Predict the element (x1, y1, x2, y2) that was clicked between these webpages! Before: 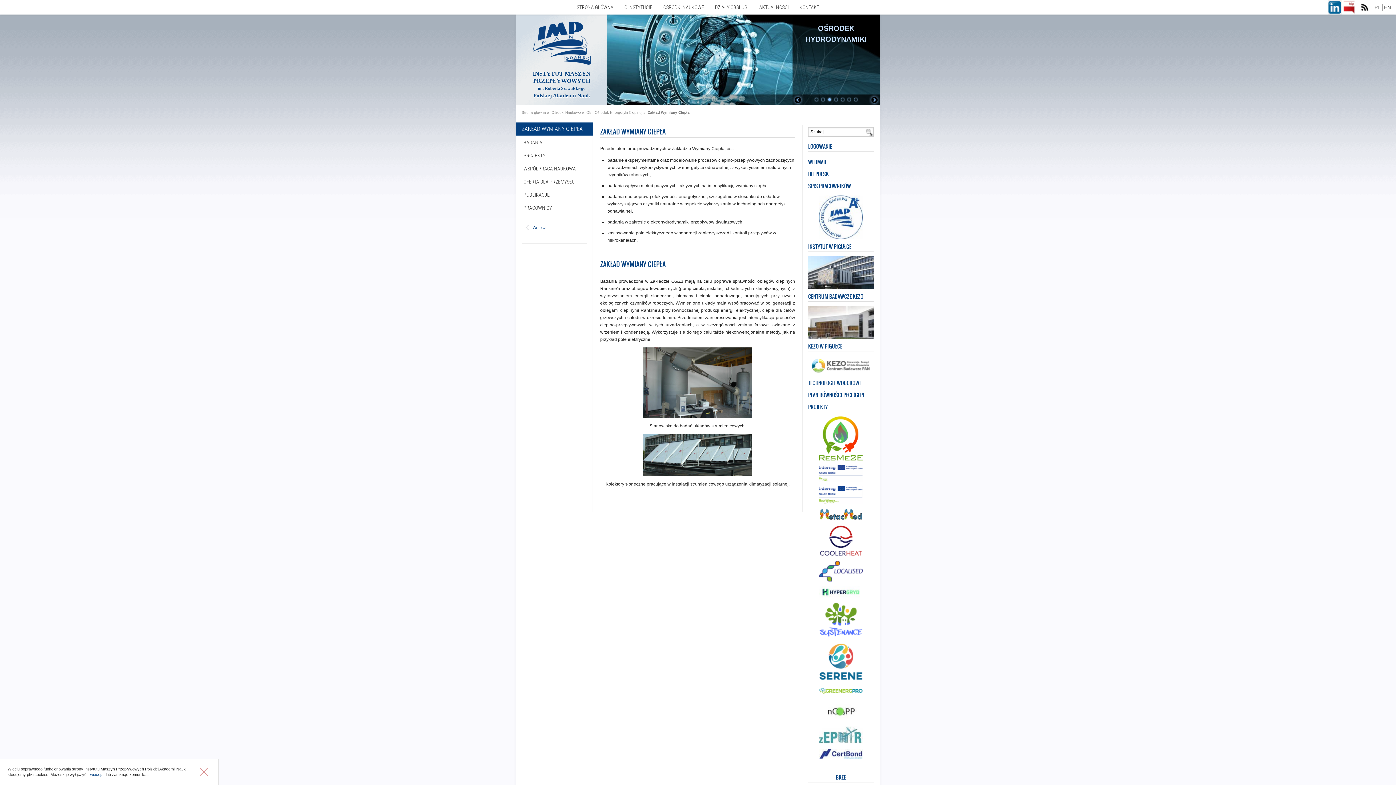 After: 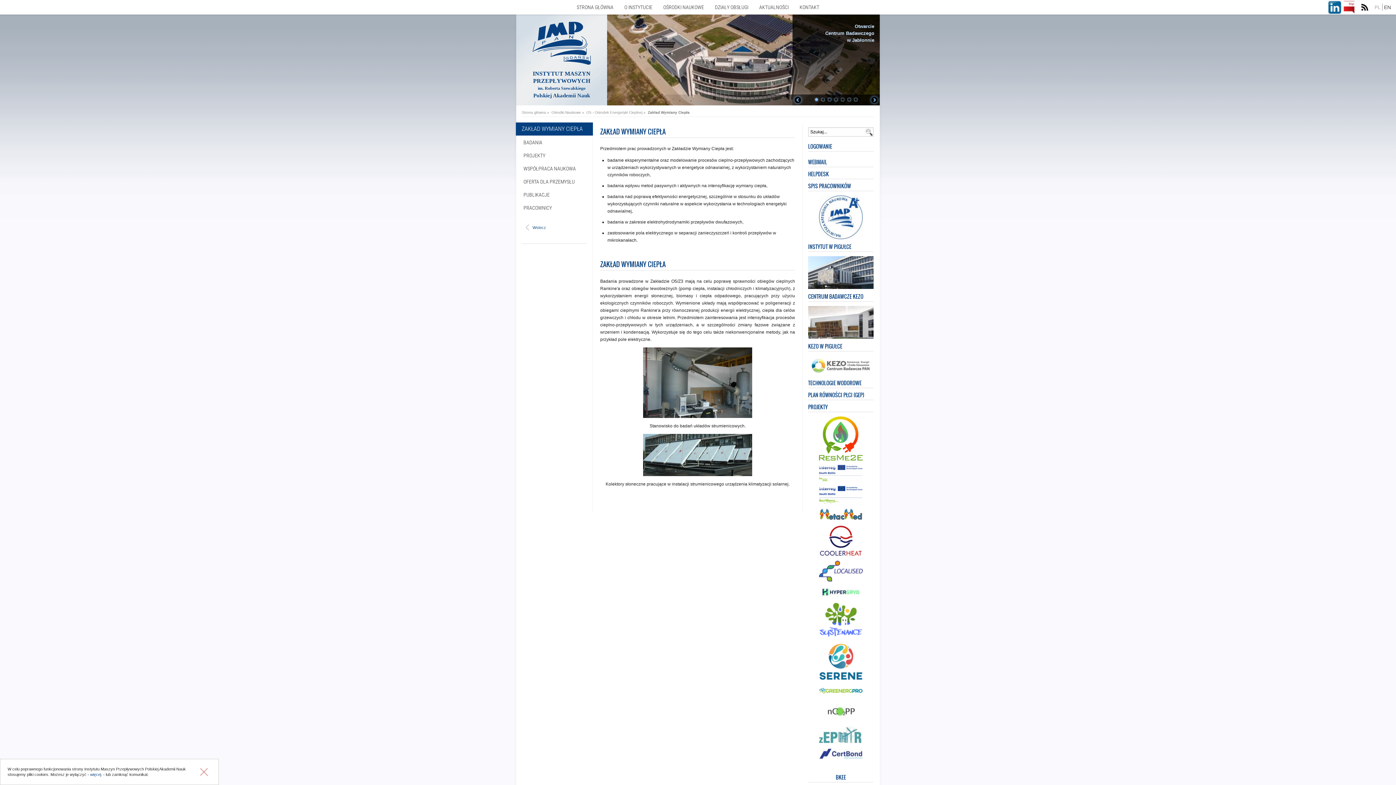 Action: bbox: (808, 170, 873, 177) label: HELPDESK